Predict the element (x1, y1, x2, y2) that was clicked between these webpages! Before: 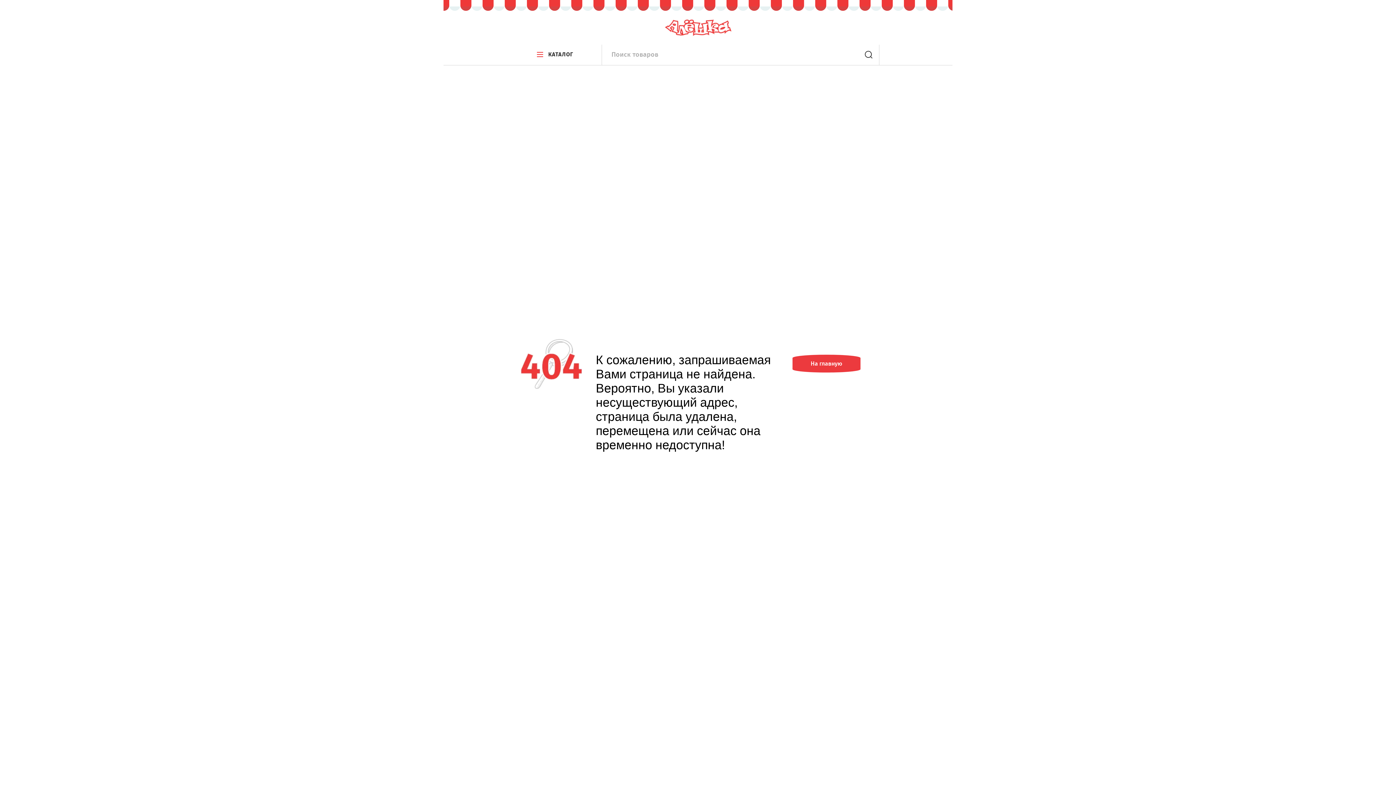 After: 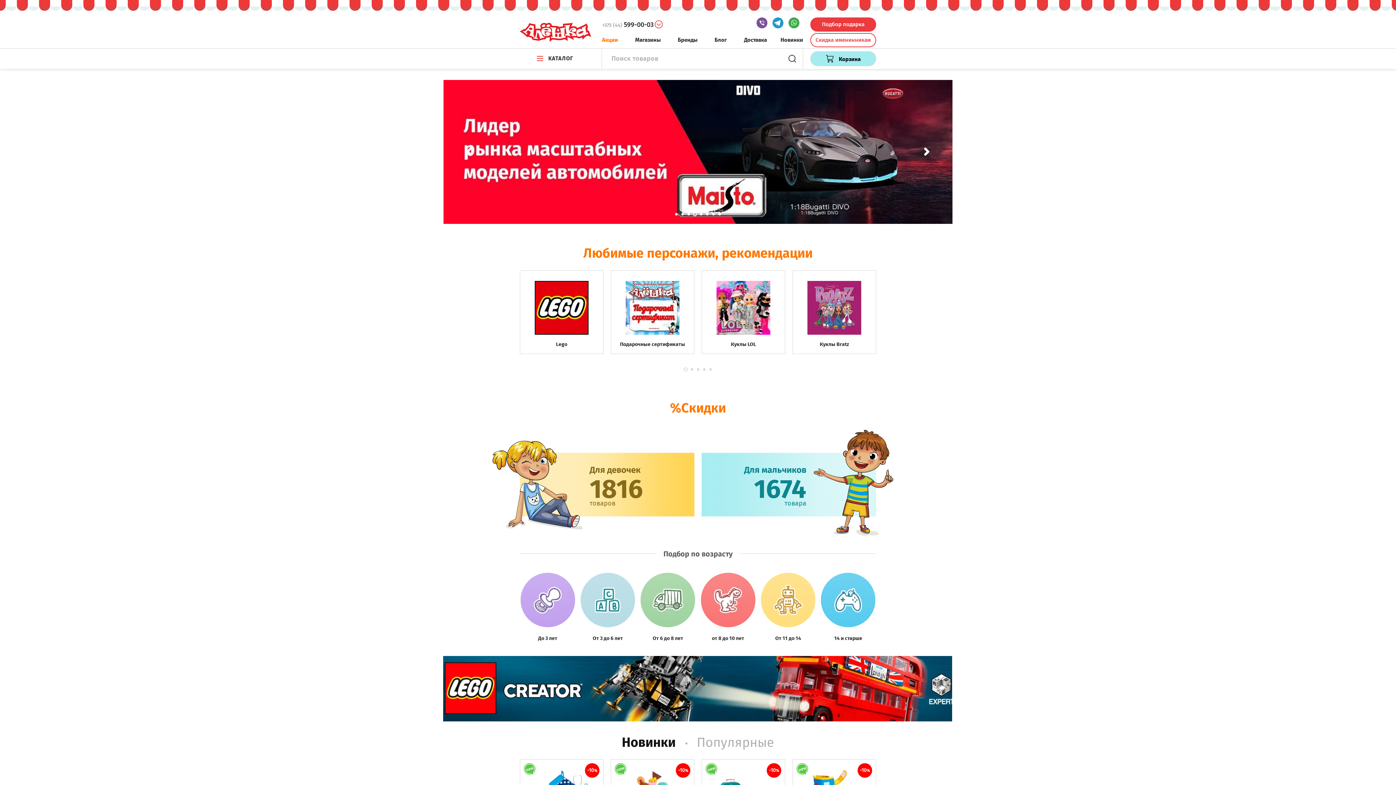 Action: bbox: (792, 354, 860, 372) label: На главную